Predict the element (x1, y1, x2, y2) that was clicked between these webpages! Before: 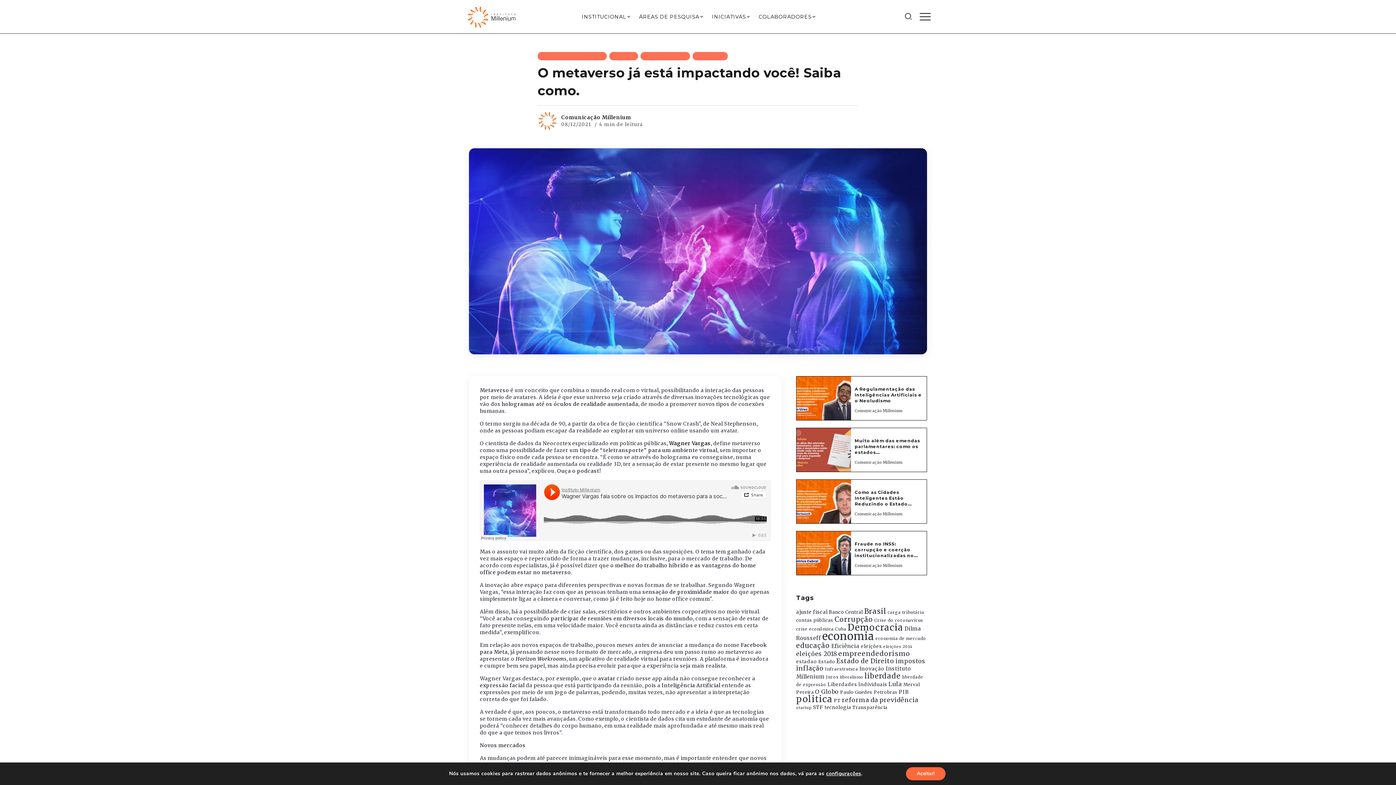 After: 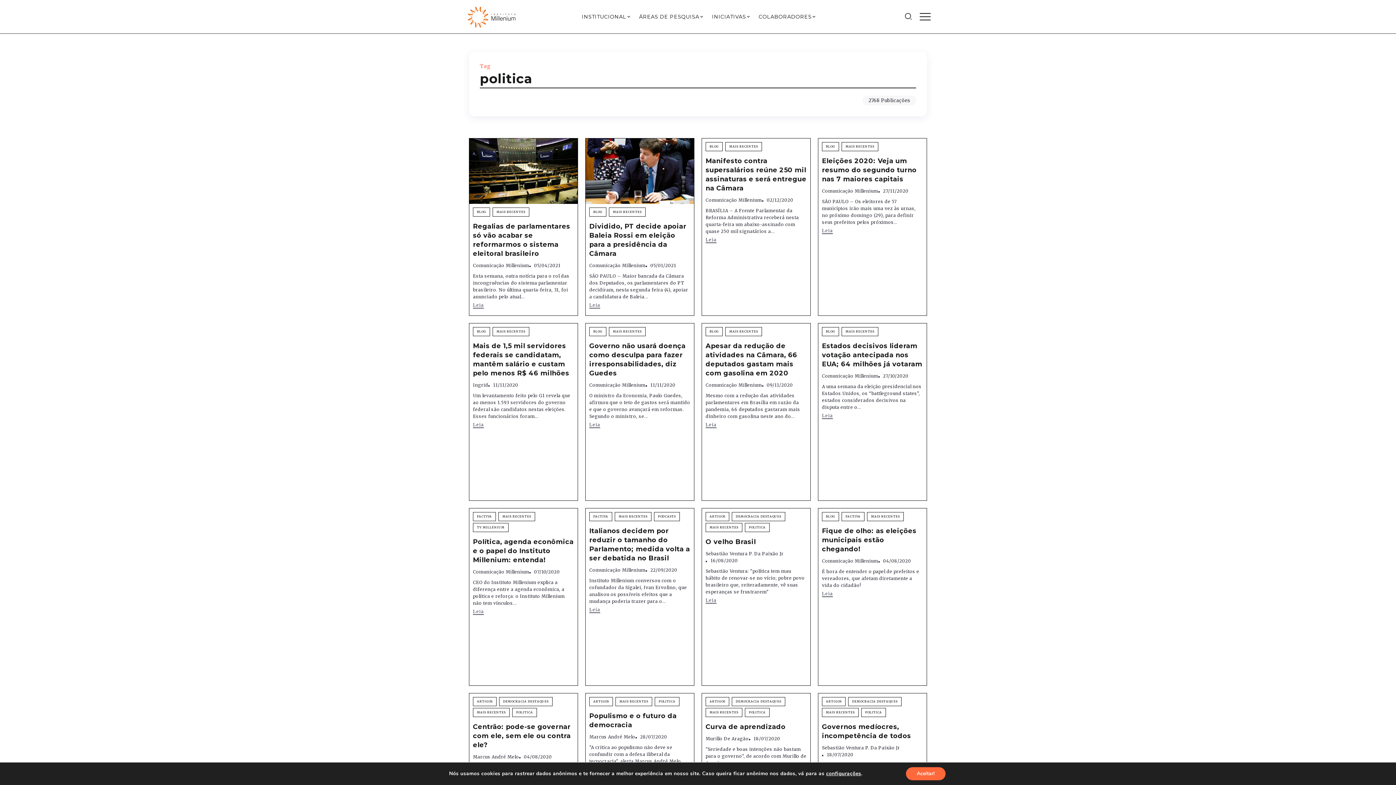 Action: label: politica (2.768 itens) bbox: (796, 693, 832, 705)